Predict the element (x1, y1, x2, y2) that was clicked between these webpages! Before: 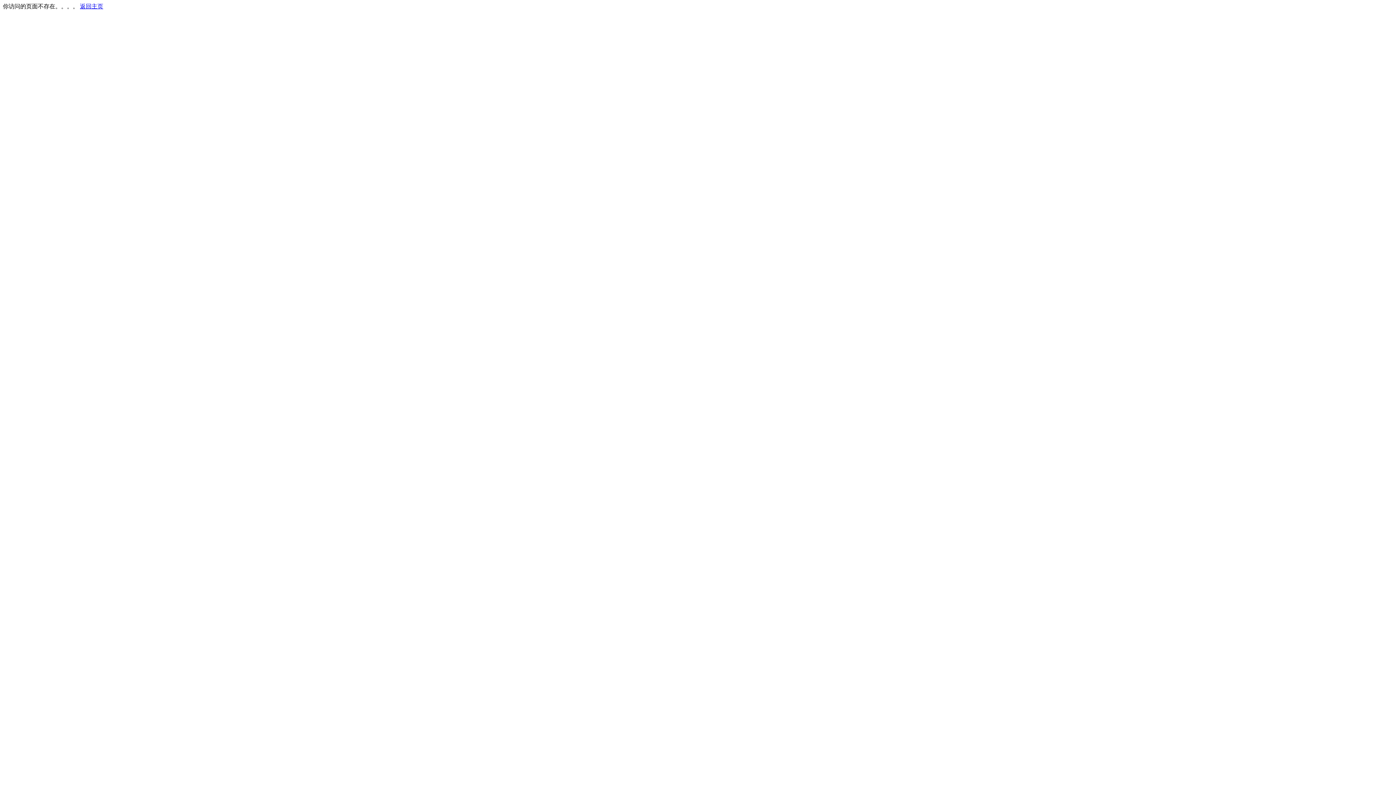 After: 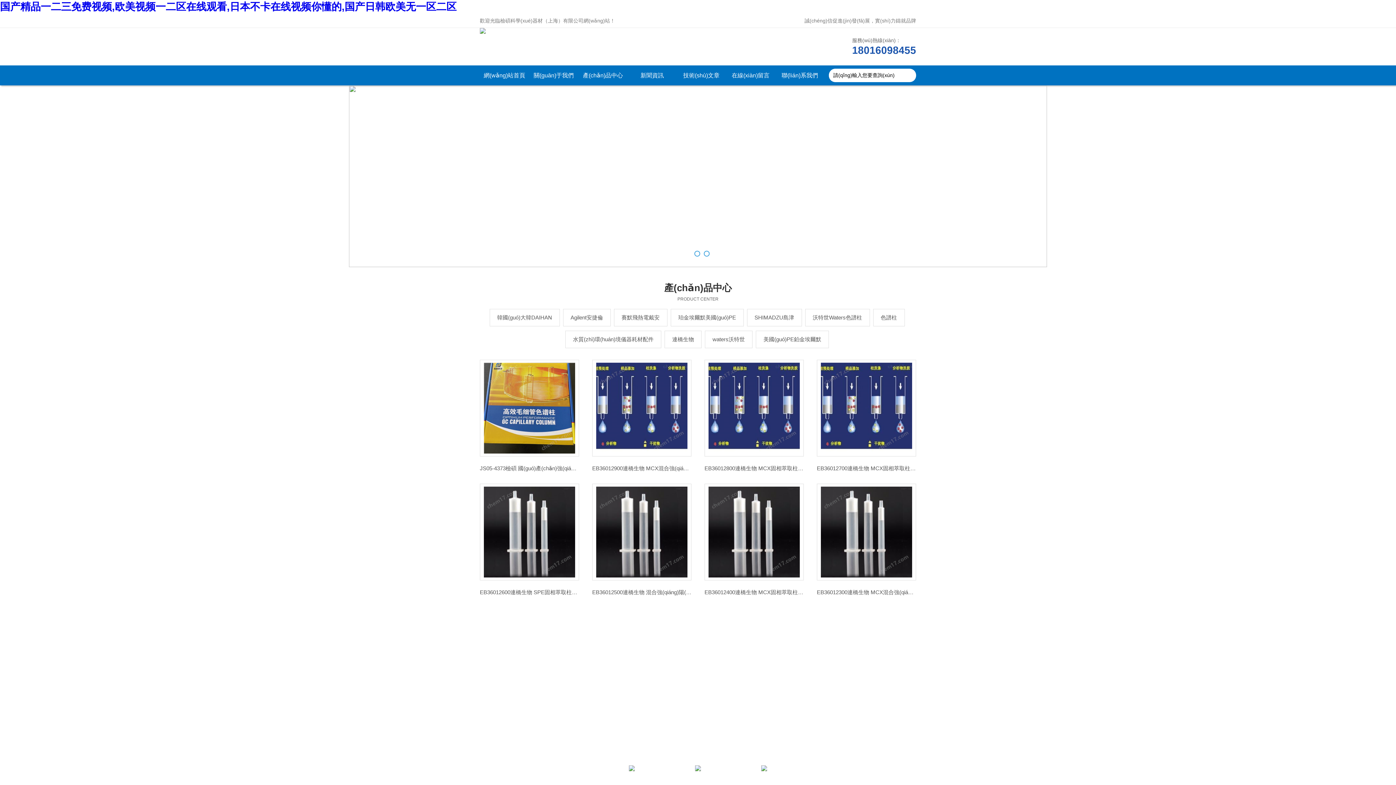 Action: label: 返回主页 bbox: (80, 3, 103, 9)